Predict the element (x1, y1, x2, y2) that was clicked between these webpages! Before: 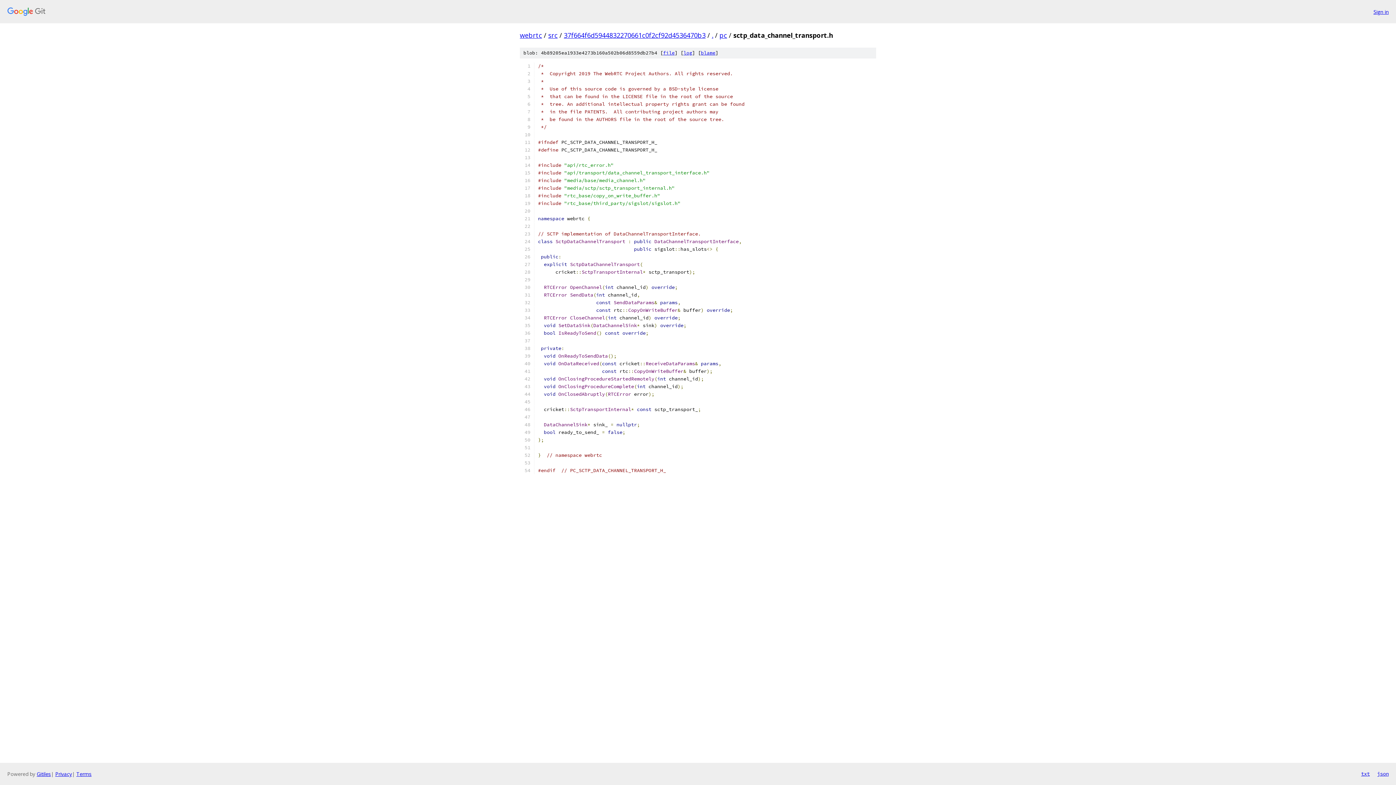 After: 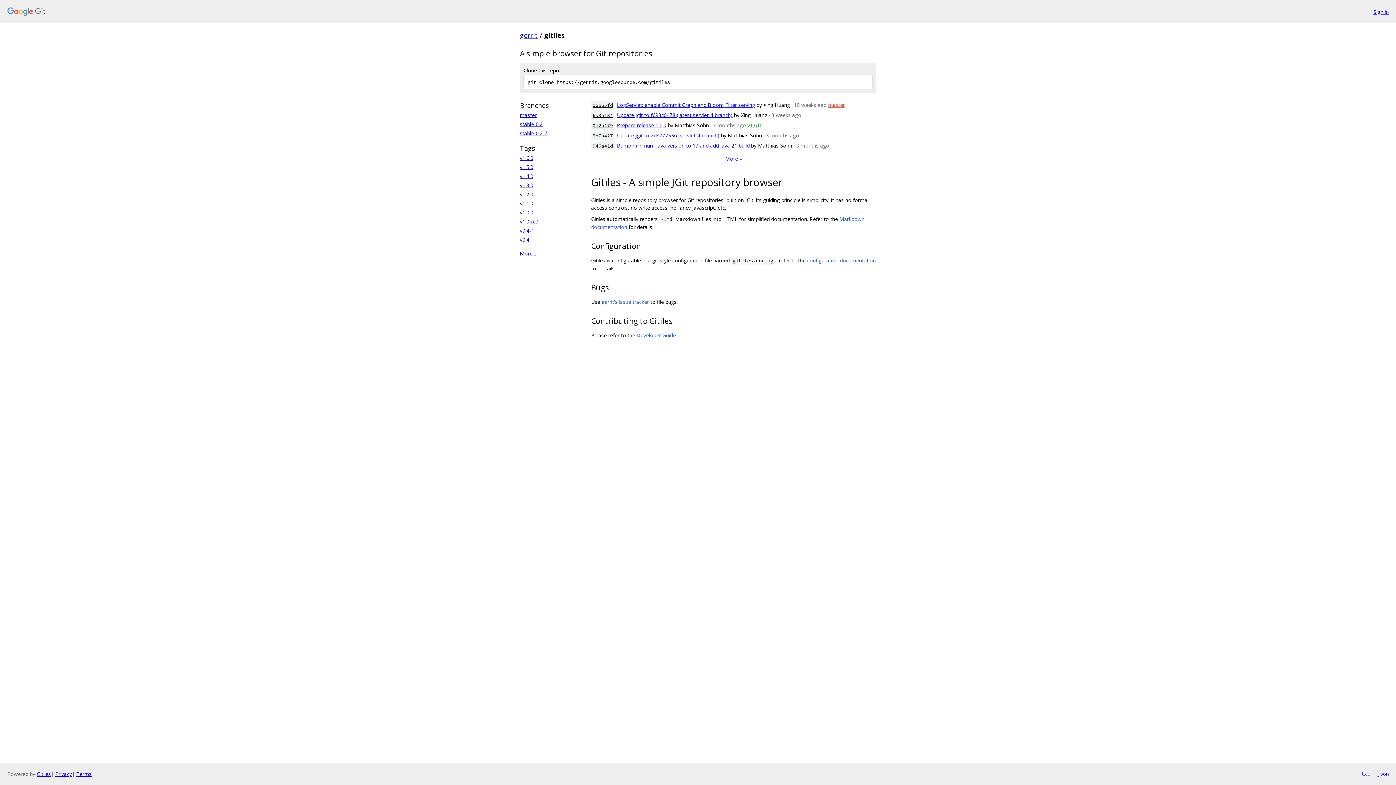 Action: bbox: (36, 770, 50, 777) label: Gitiles